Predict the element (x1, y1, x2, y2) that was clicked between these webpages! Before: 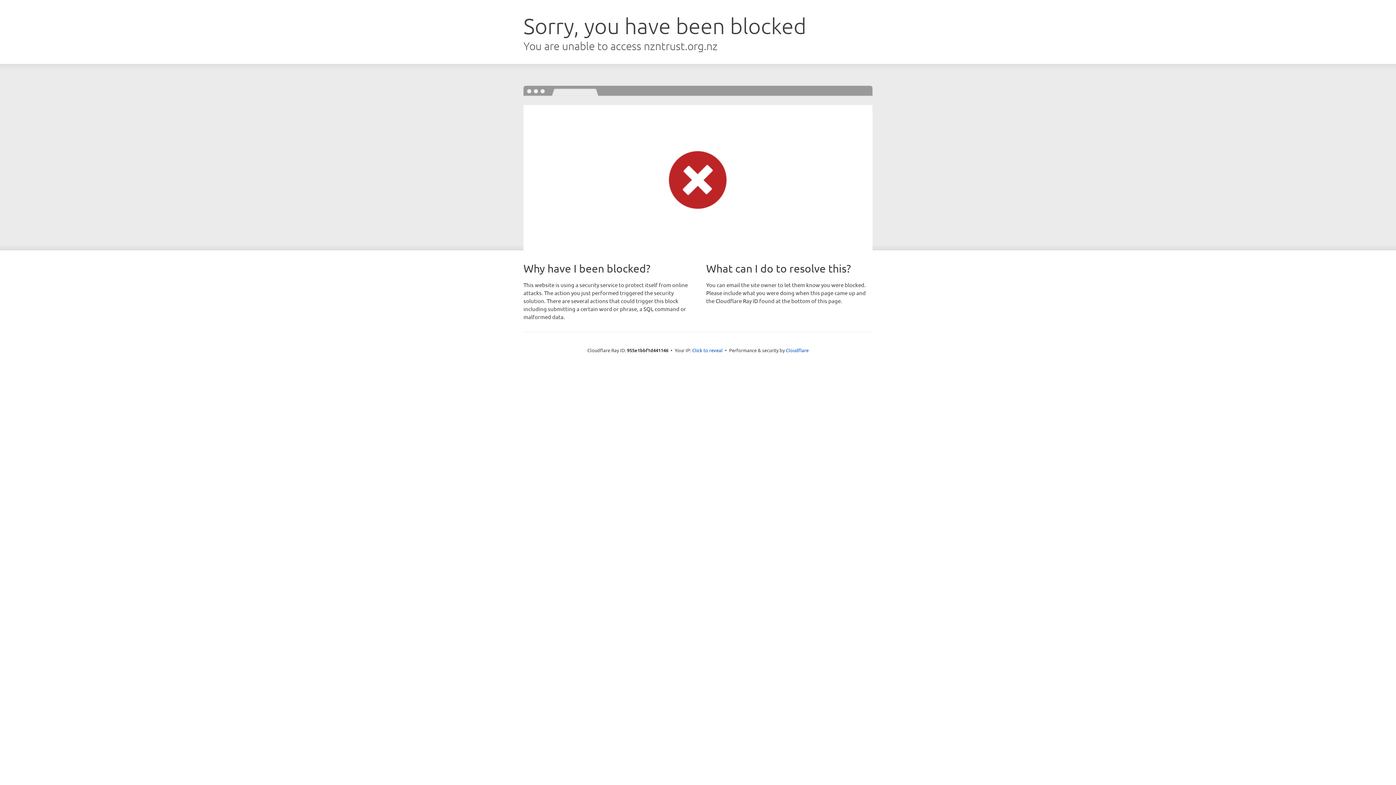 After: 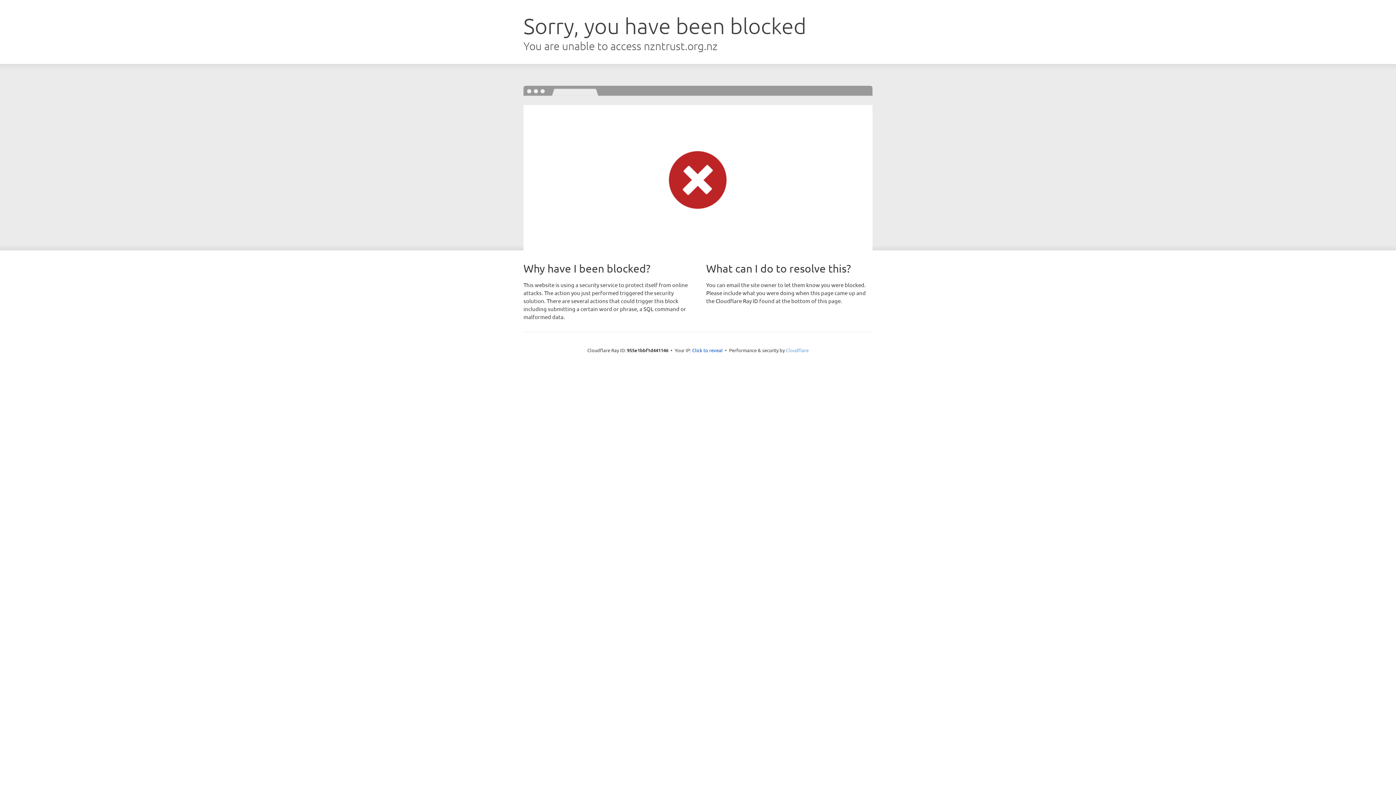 Action: bbox: (786, 347, 808, 353) label: Cloudflare